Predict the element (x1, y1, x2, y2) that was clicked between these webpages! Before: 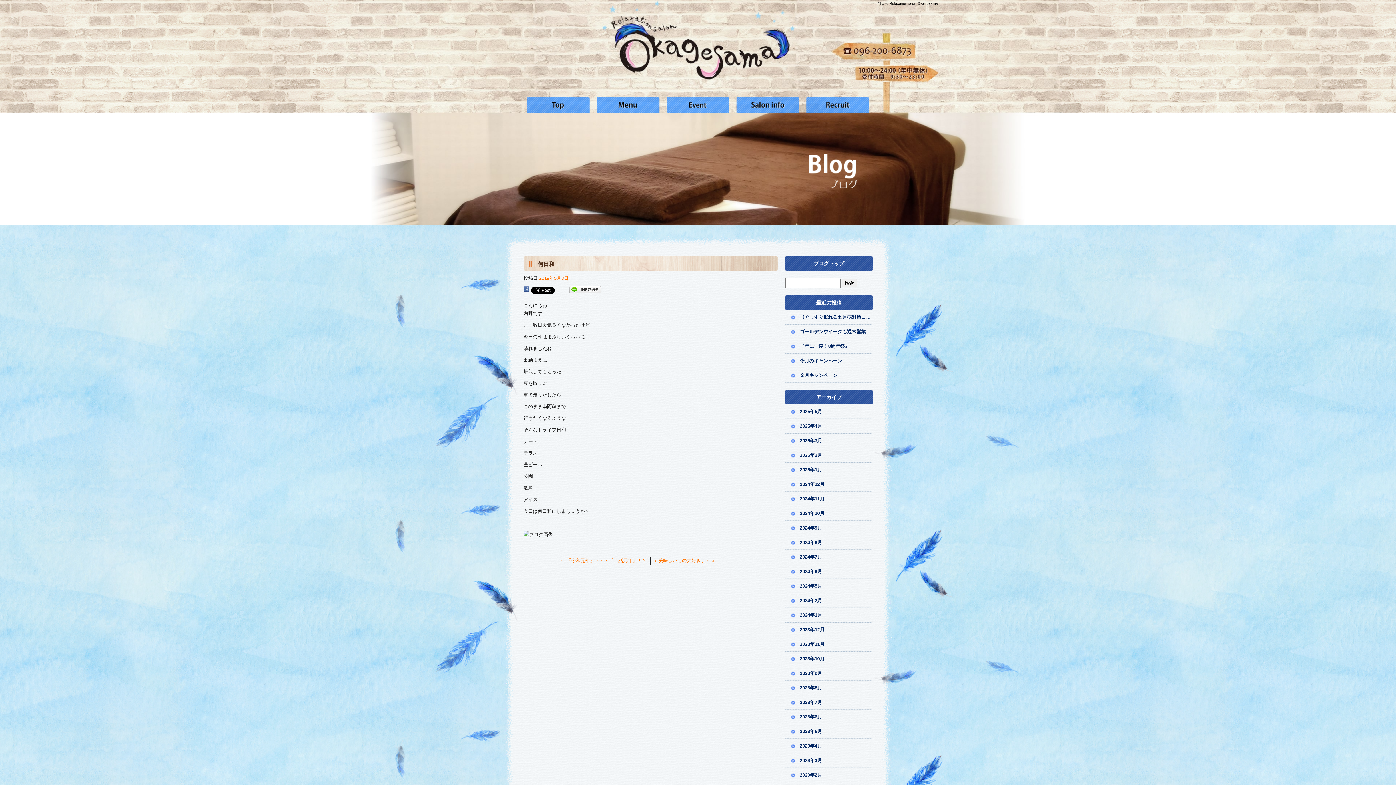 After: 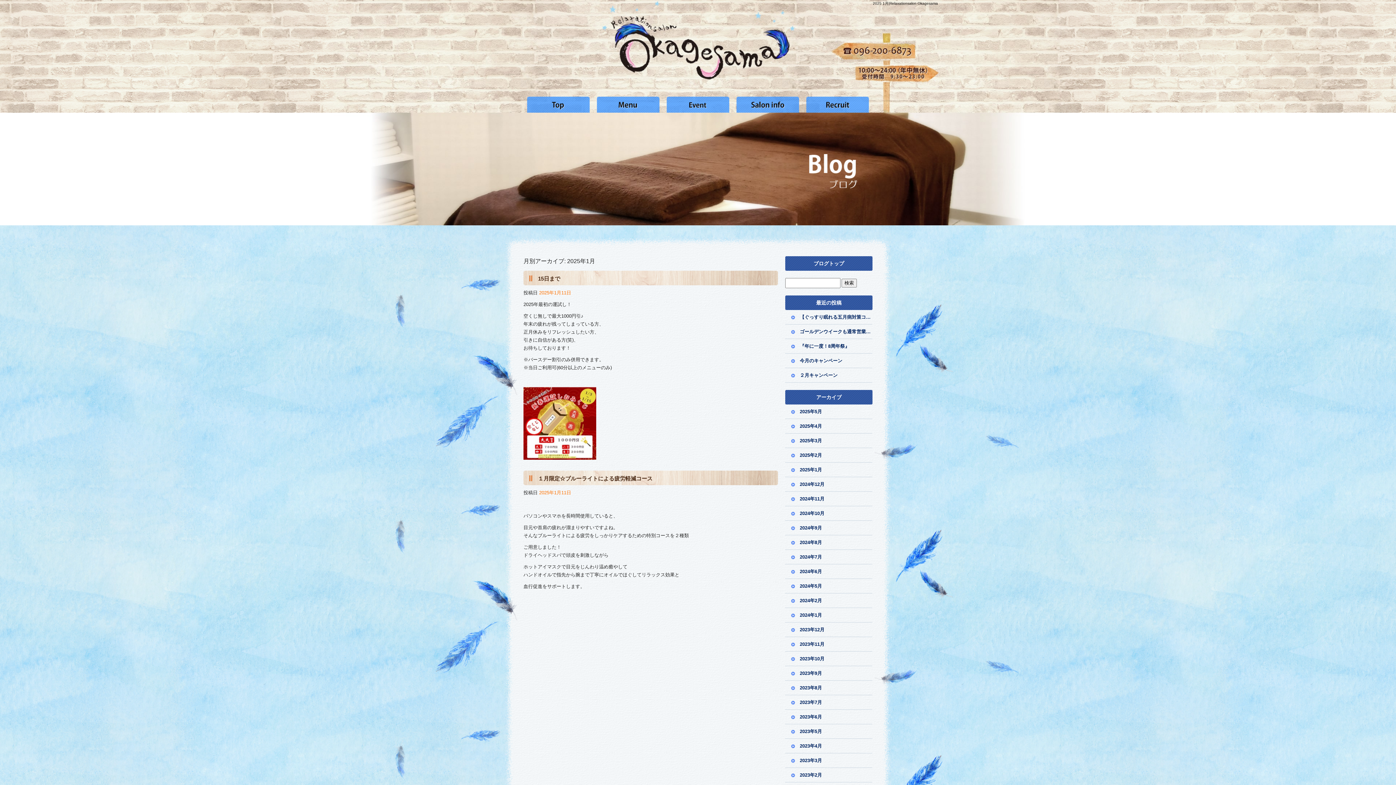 Action: bbox: (785, 462, 872, 477) label: 2025年1月